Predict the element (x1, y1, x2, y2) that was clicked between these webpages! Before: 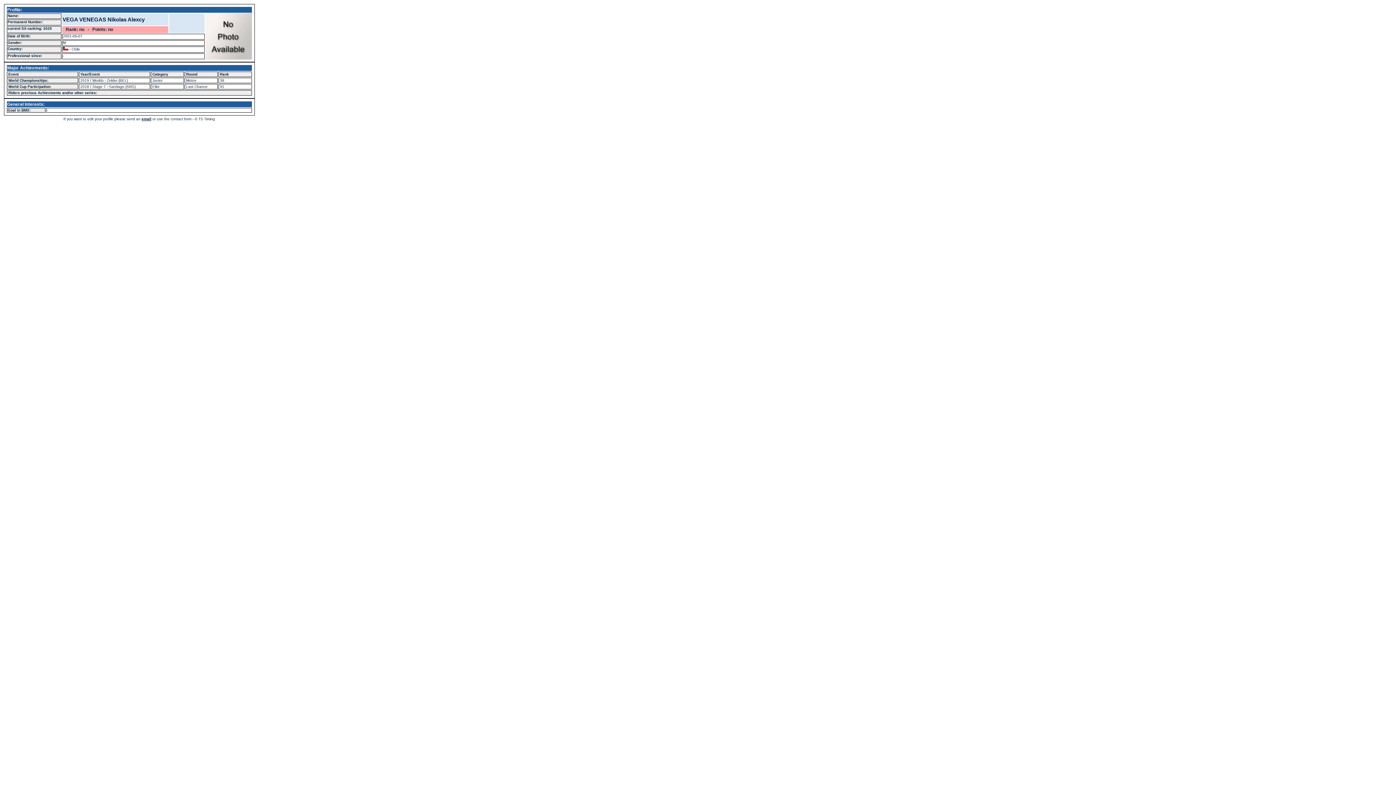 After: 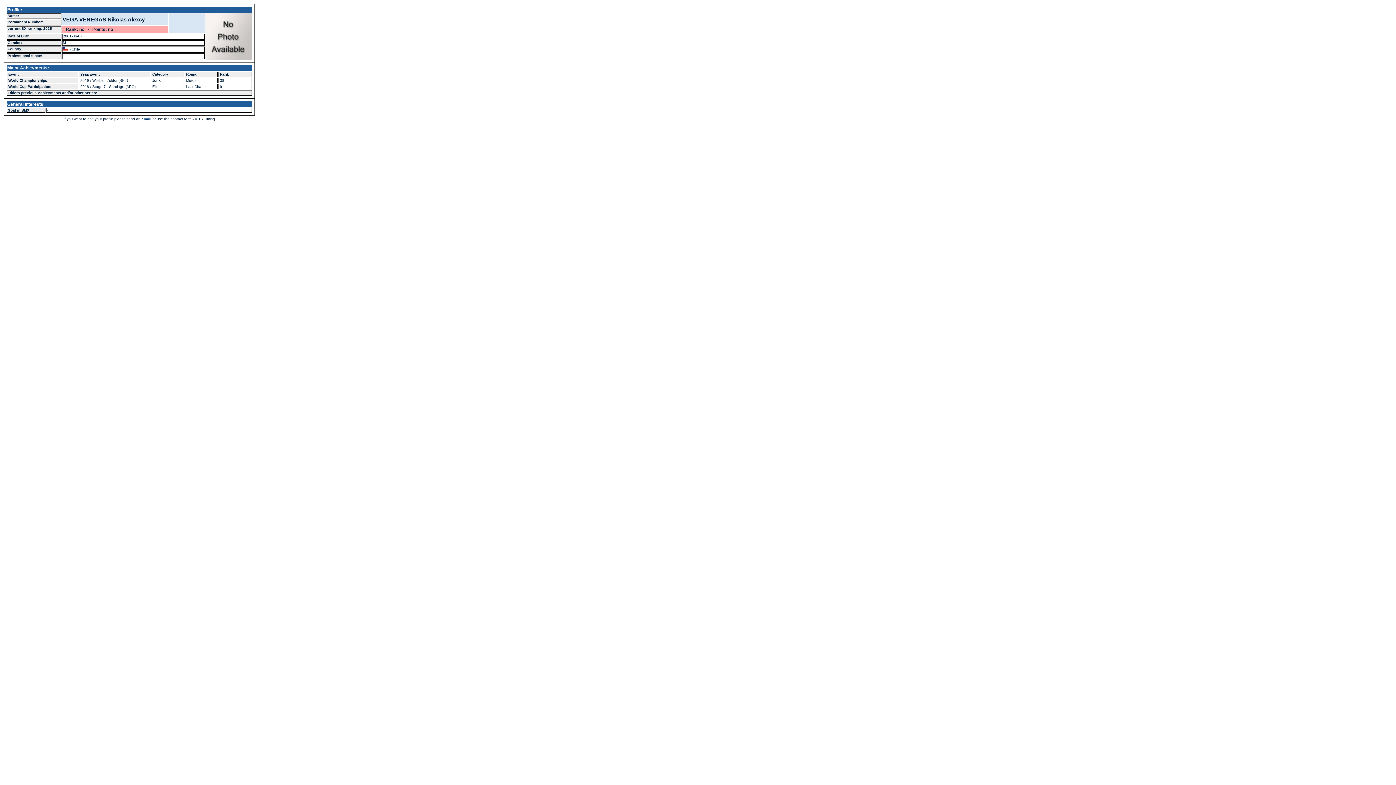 Action: label: email bbox: (141, 117, 151, 121)